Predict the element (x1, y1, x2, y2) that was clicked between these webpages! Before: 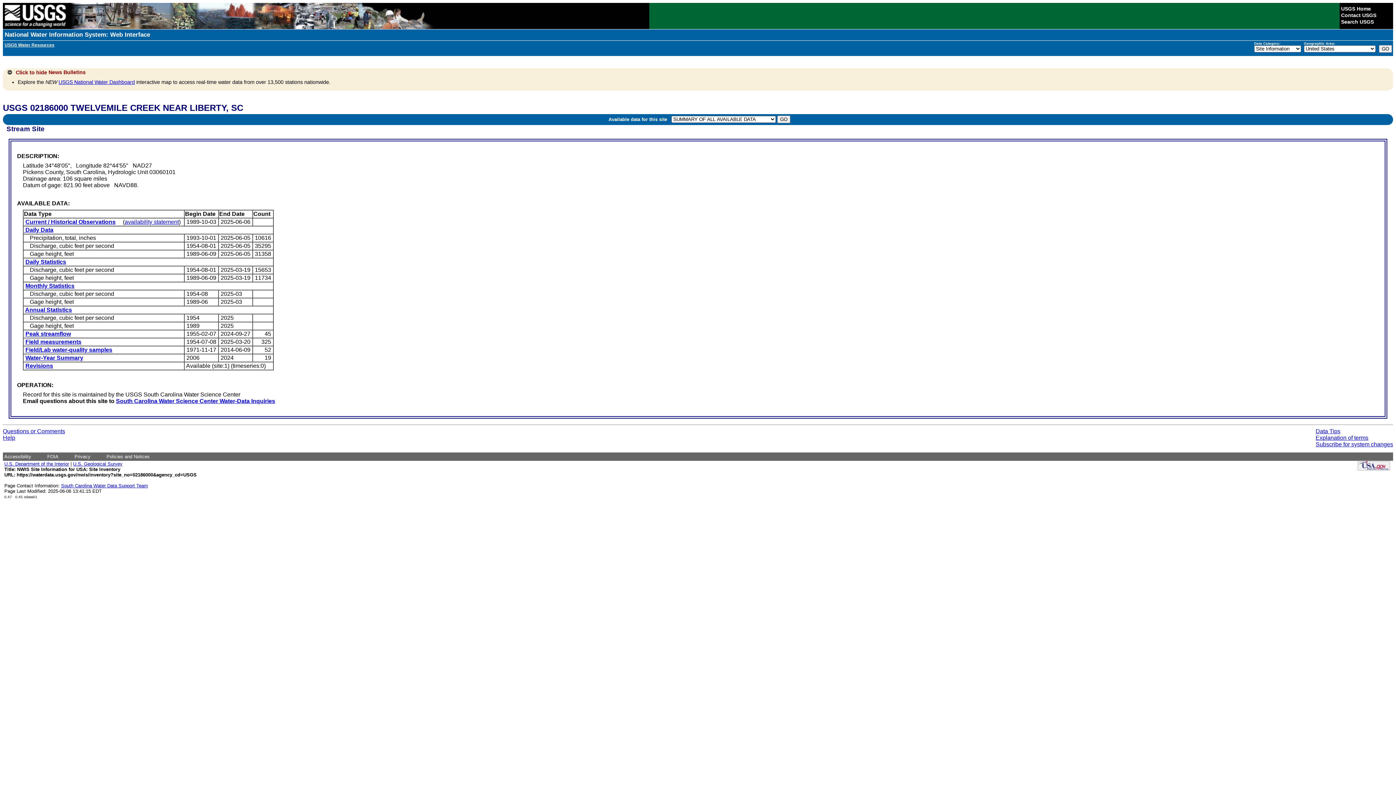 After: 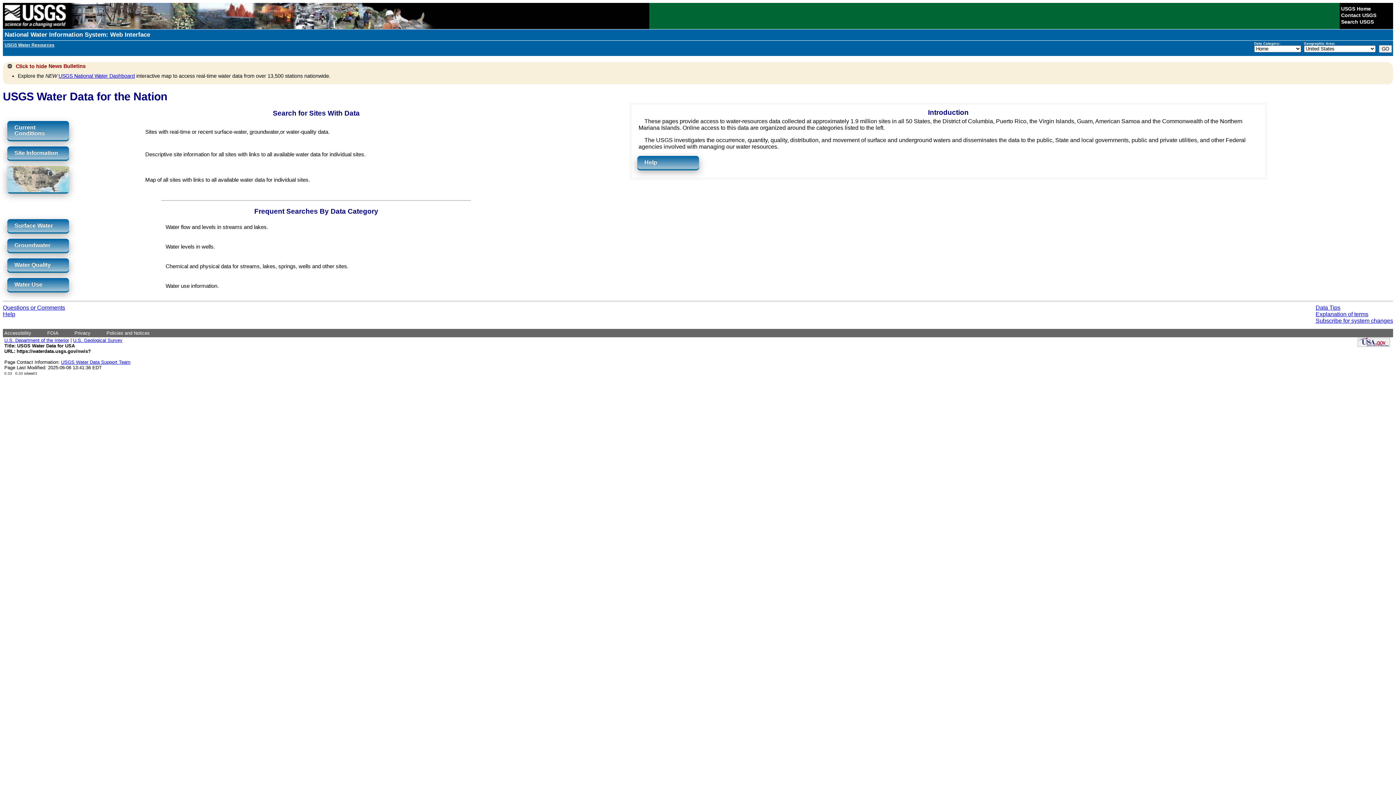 Action: bbox: (4, 31, 150, 38) label: National Water Information System: Web Interface